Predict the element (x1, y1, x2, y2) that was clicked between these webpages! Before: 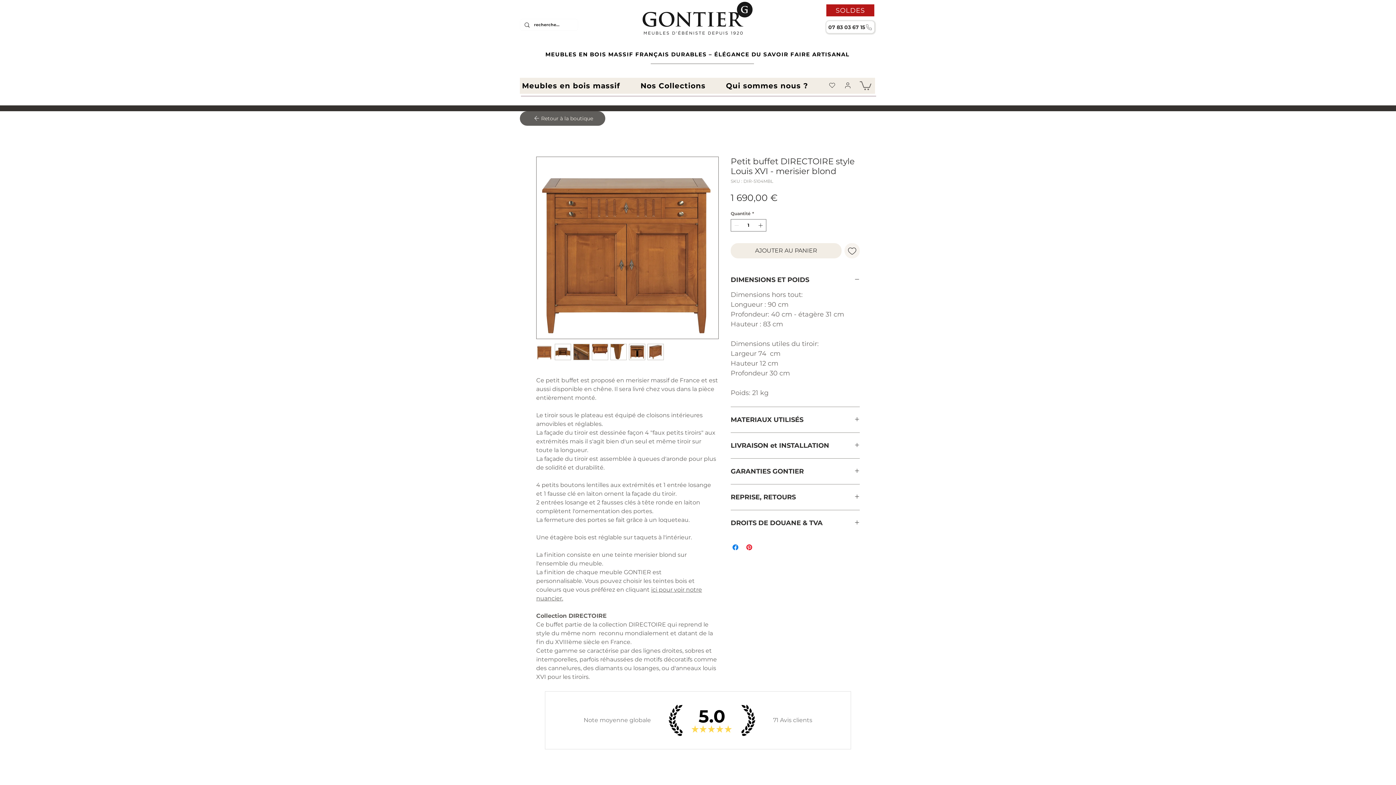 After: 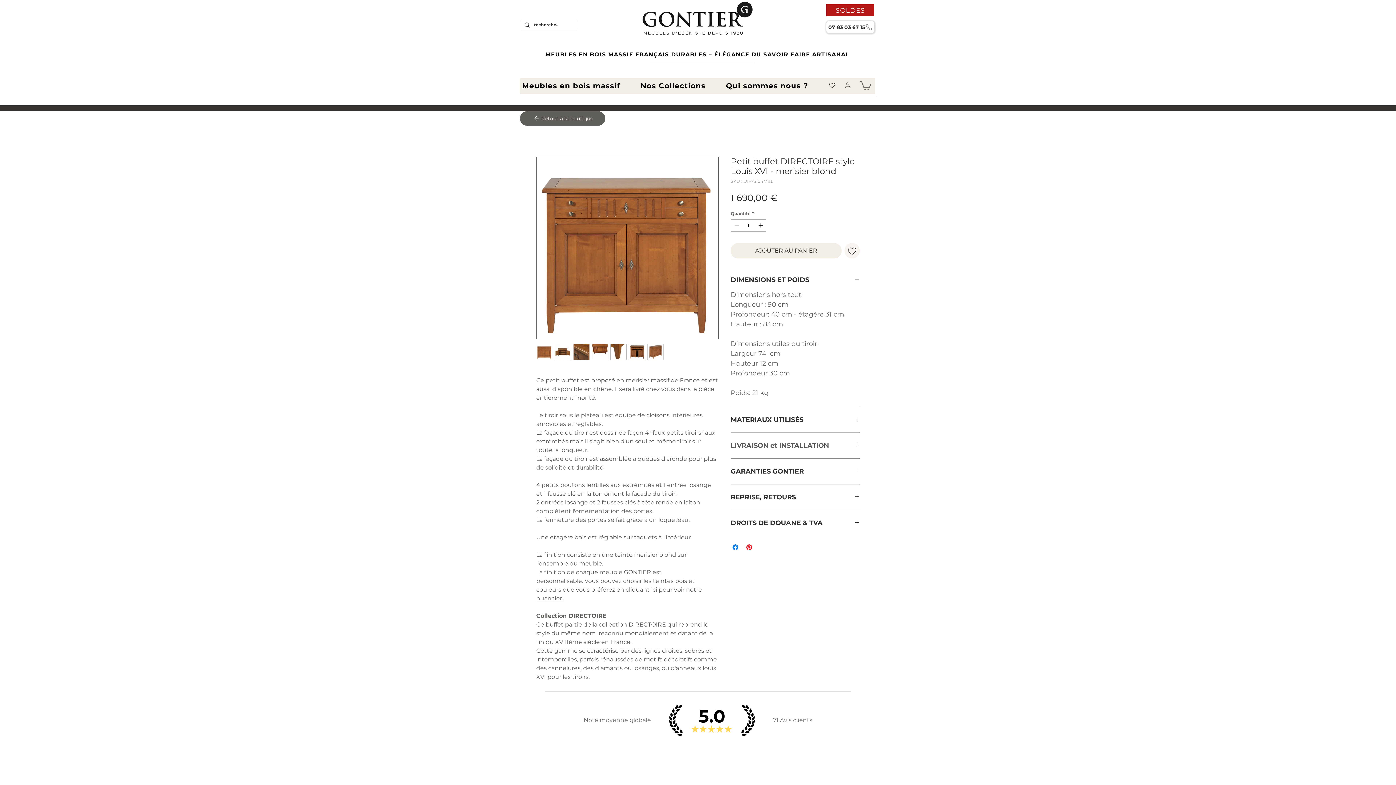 Action: bbox: (730, 441, 860, 449) label: LIVRAISON et INSTALLATION